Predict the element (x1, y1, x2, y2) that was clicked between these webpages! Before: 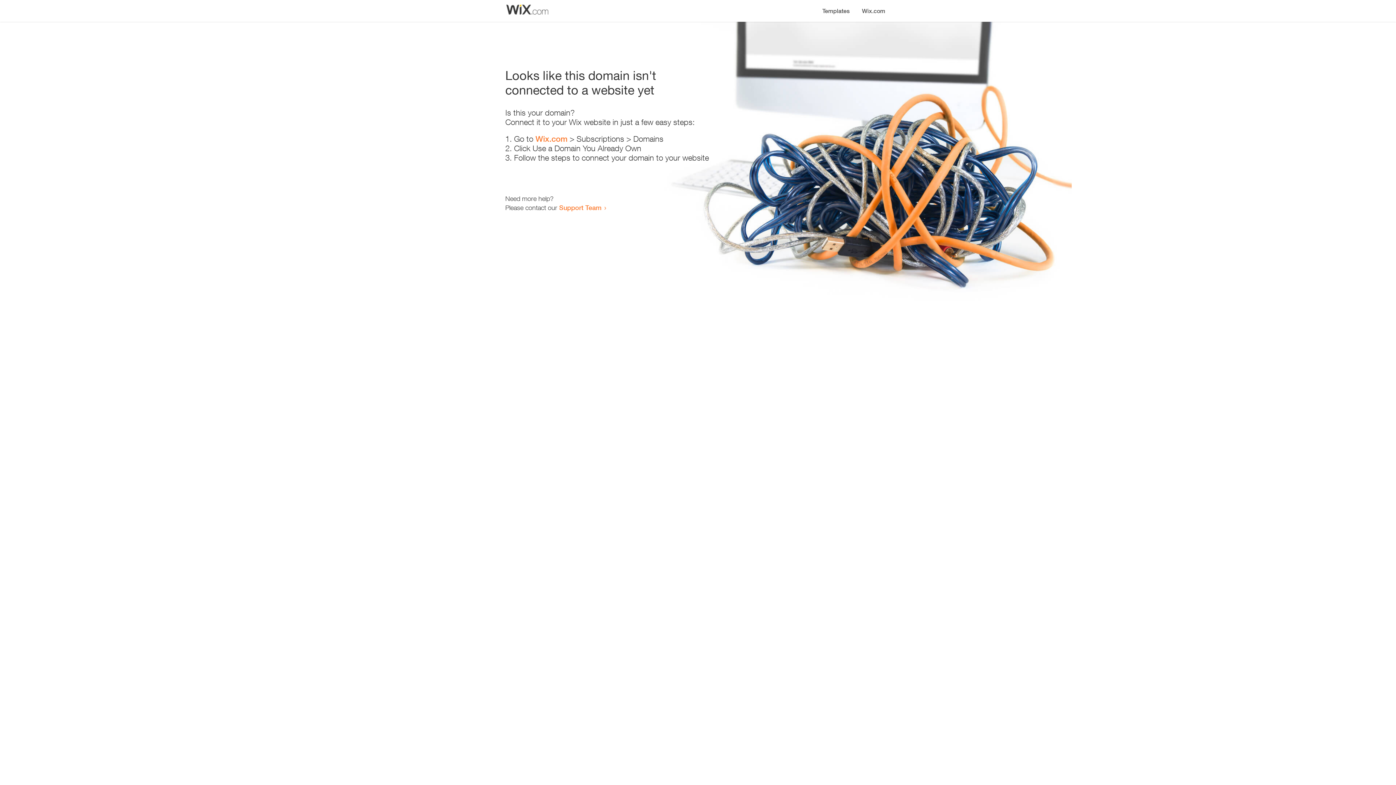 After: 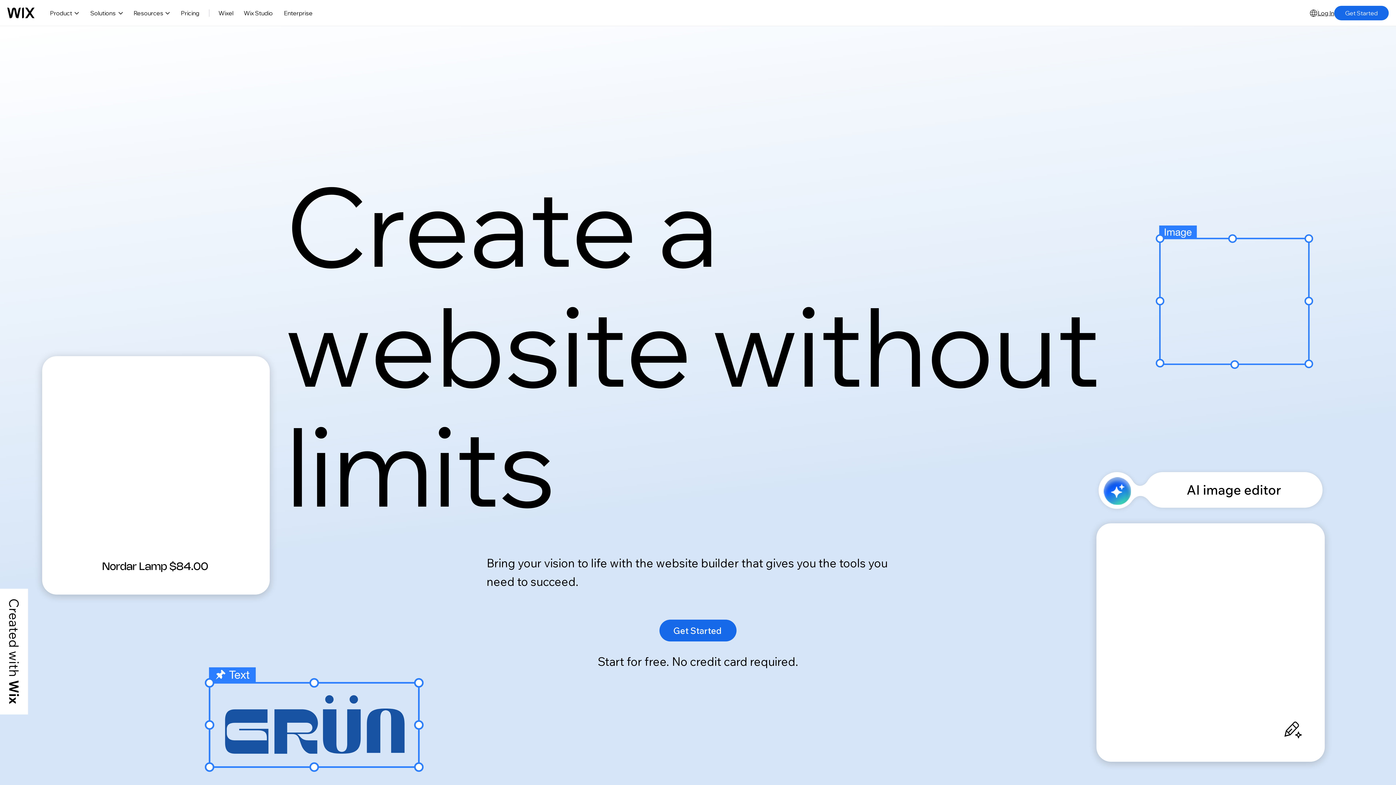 Action: bbox: (535, 134, 567, 143) label: Wix.com